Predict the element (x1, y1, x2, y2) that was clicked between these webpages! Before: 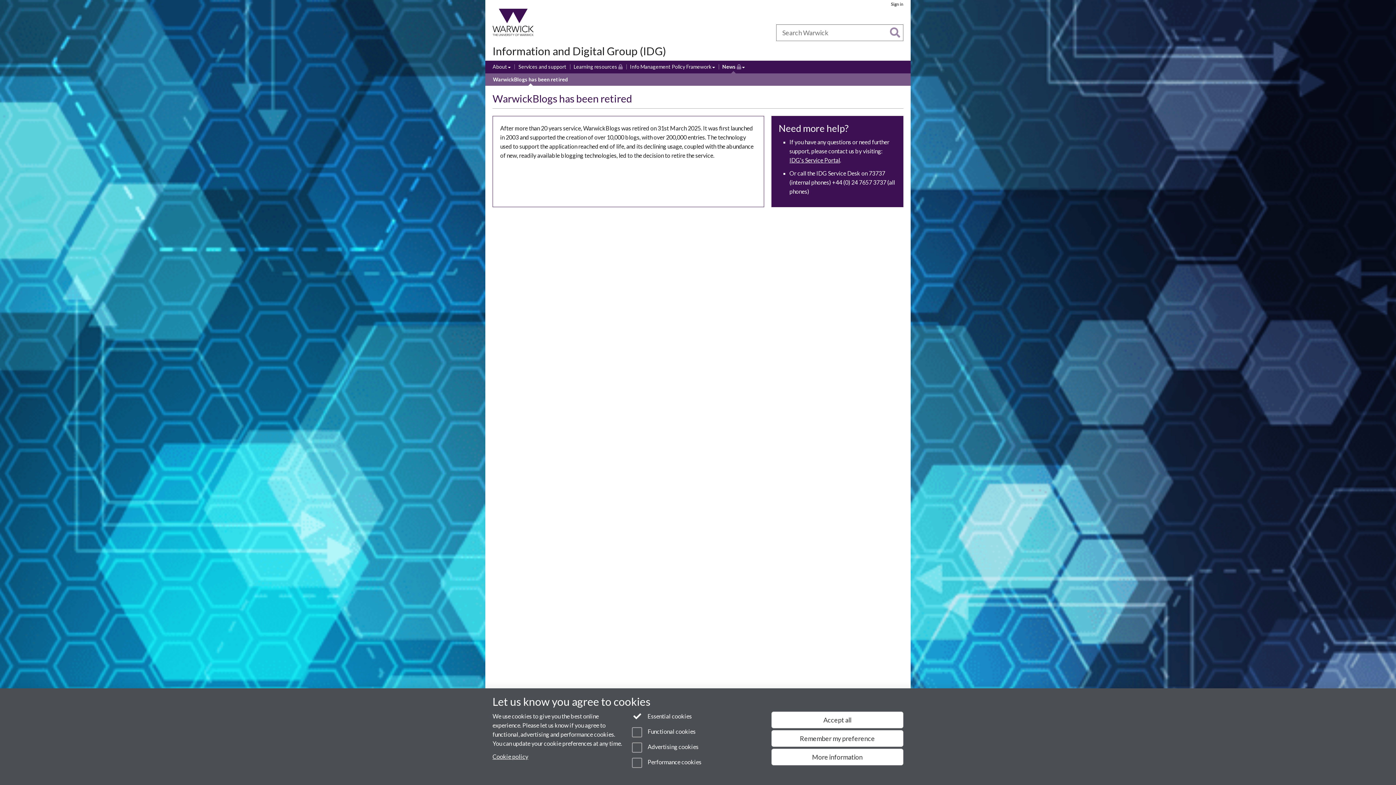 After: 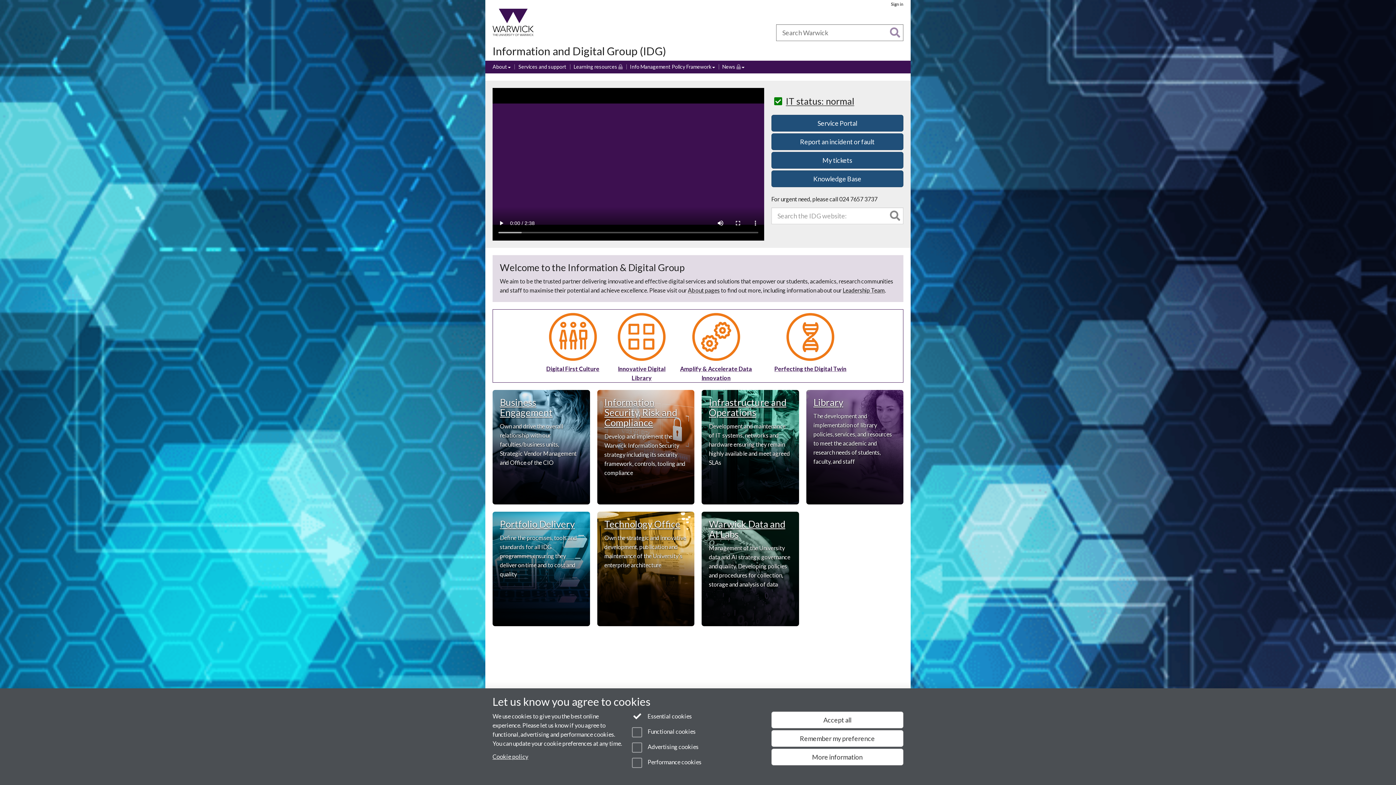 Action: label: Information and Digital Group (IDG) bbox: (492, 44, 666, 57)